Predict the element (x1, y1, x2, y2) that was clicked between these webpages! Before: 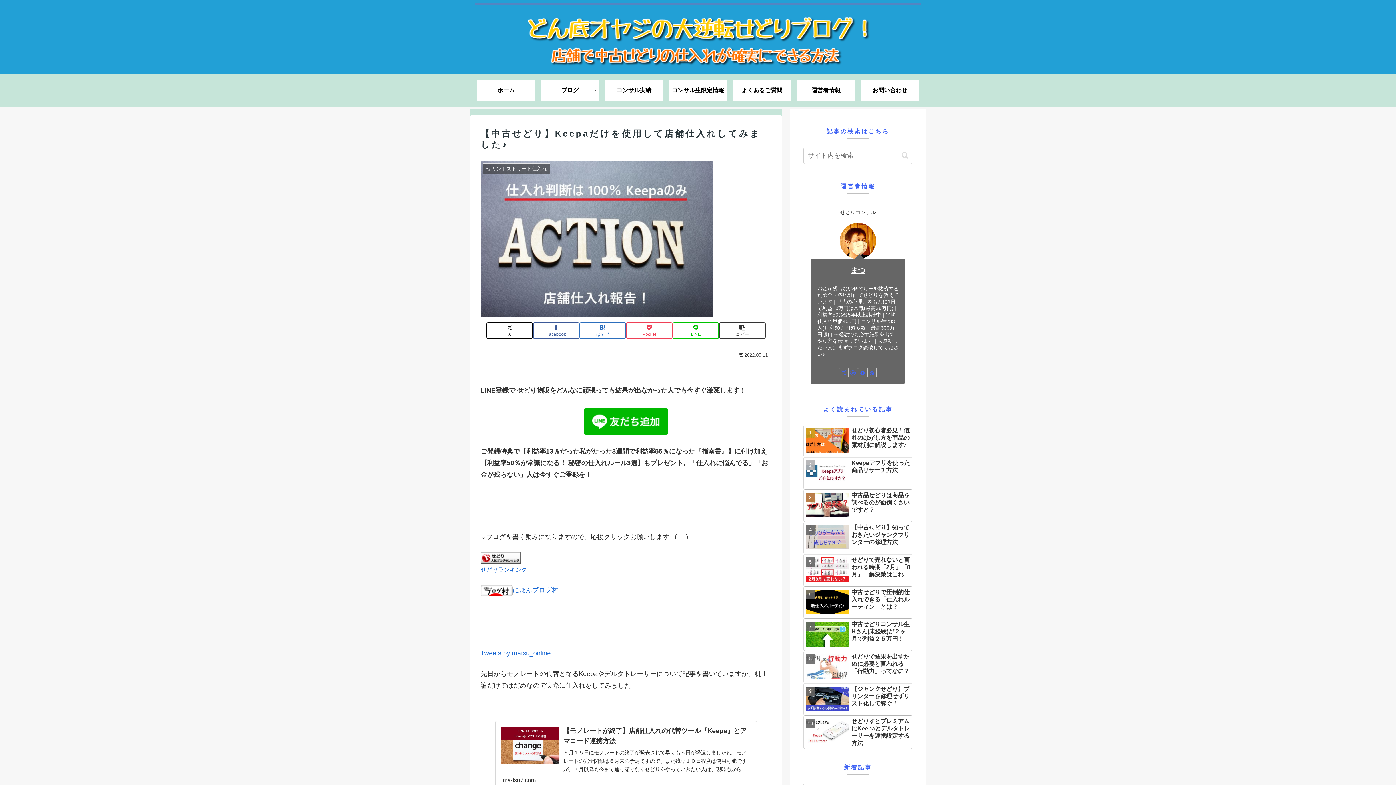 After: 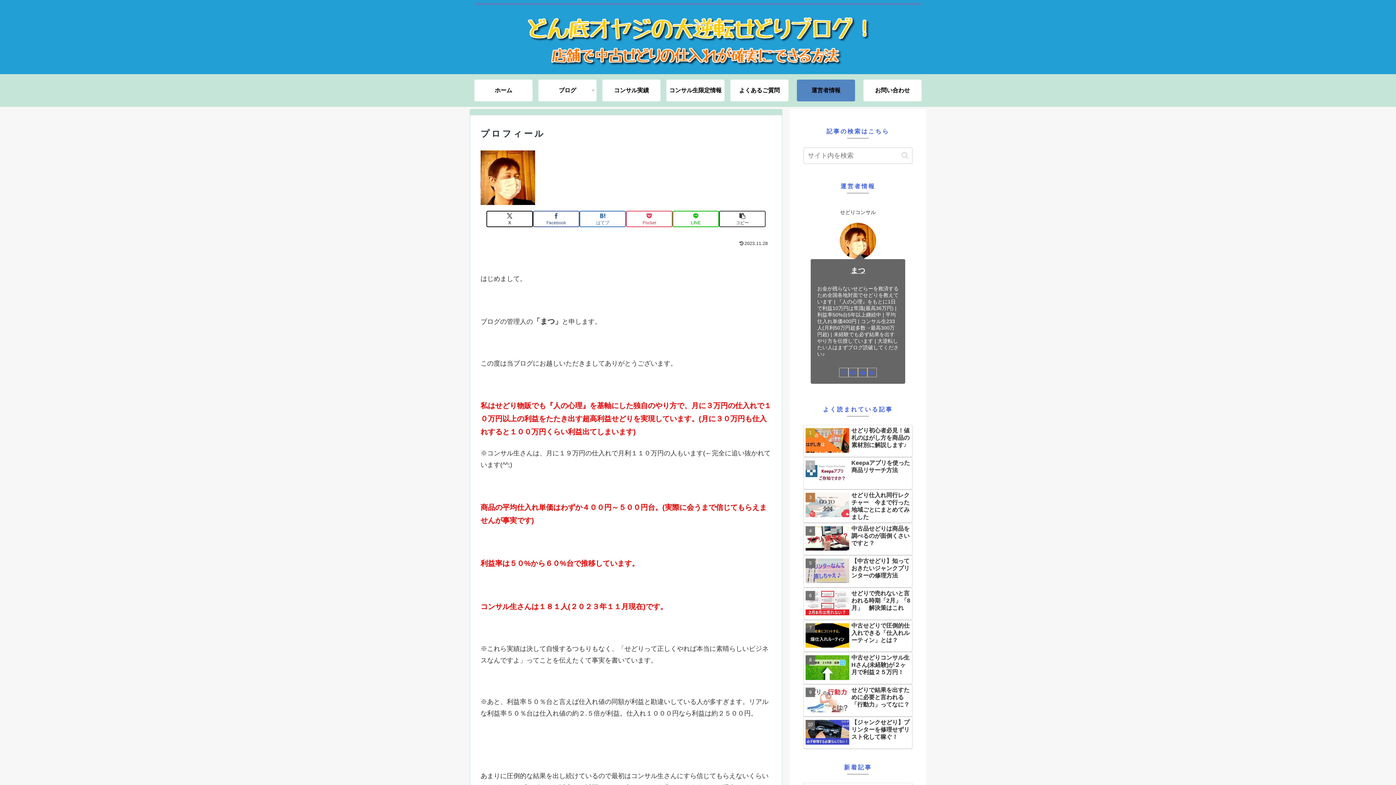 Action: bbox: (797, 79, 855, 101) label: 運営者情報